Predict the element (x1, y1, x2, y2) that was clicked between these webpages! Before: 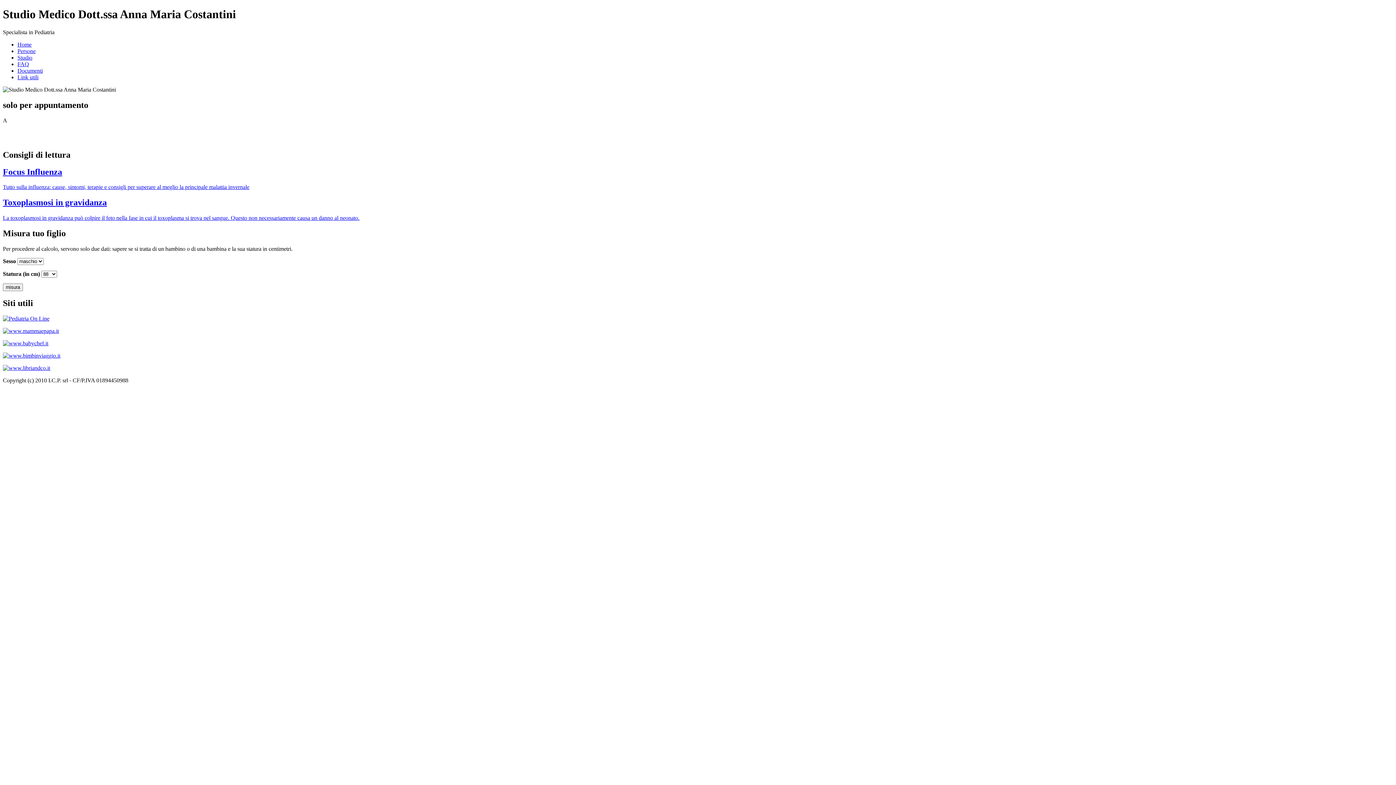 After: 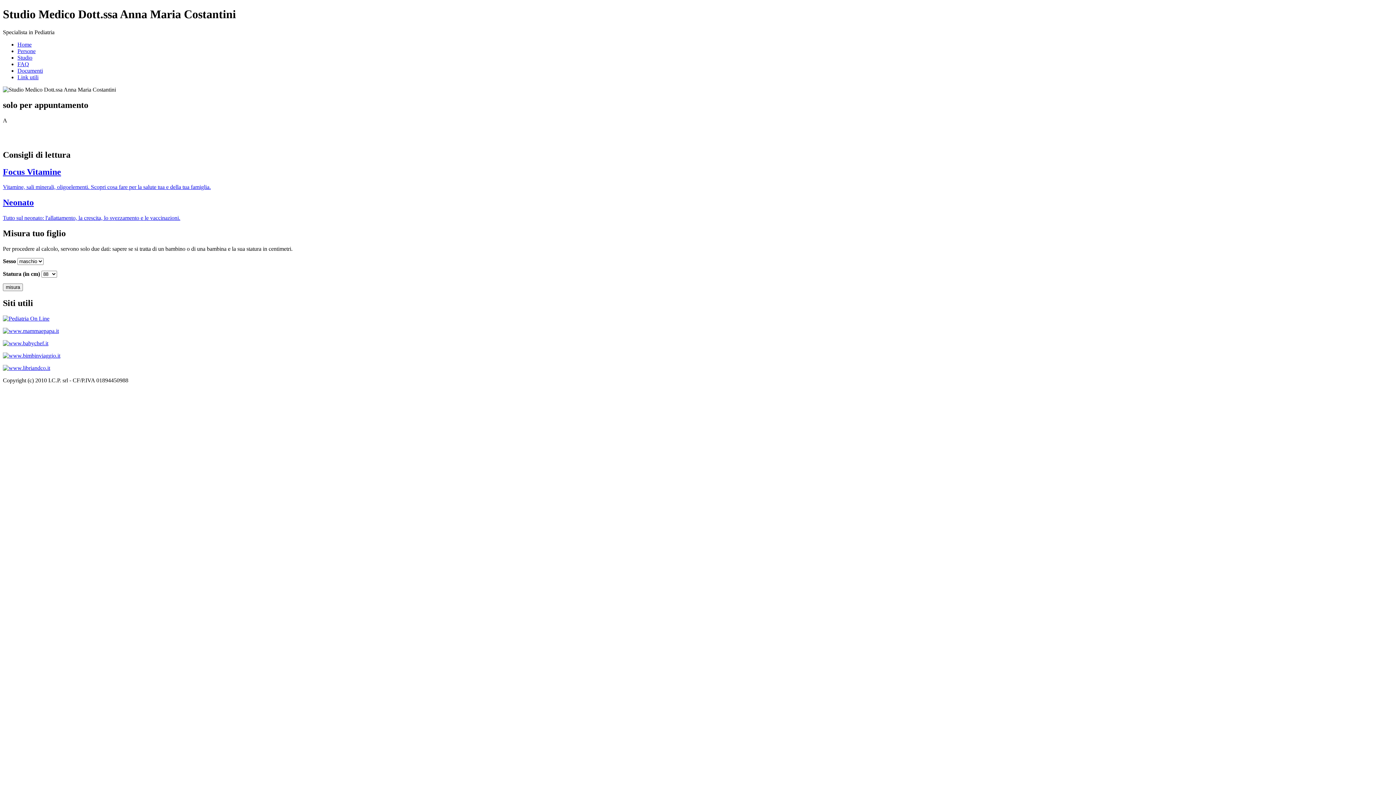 Action: label: Home bbox: (17, 41, 31, 47)